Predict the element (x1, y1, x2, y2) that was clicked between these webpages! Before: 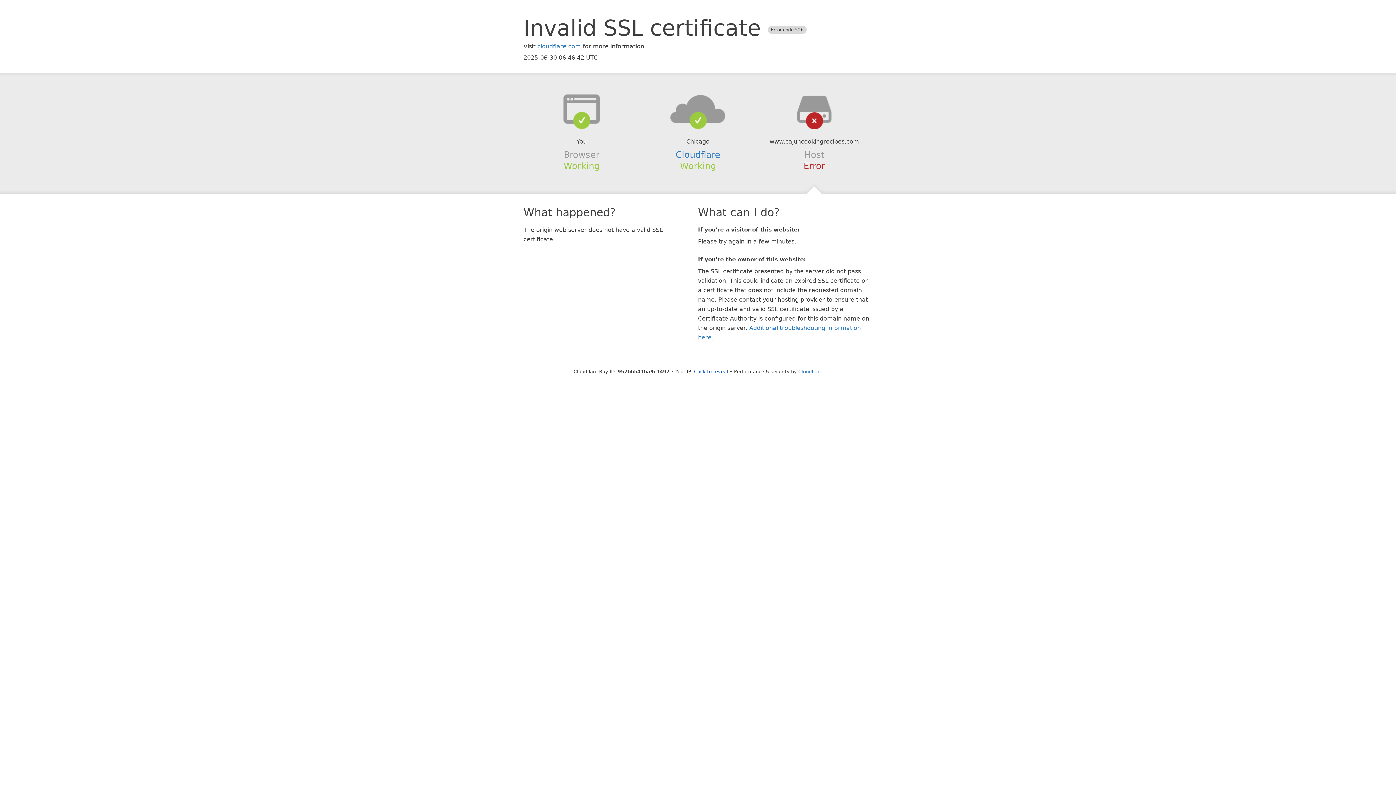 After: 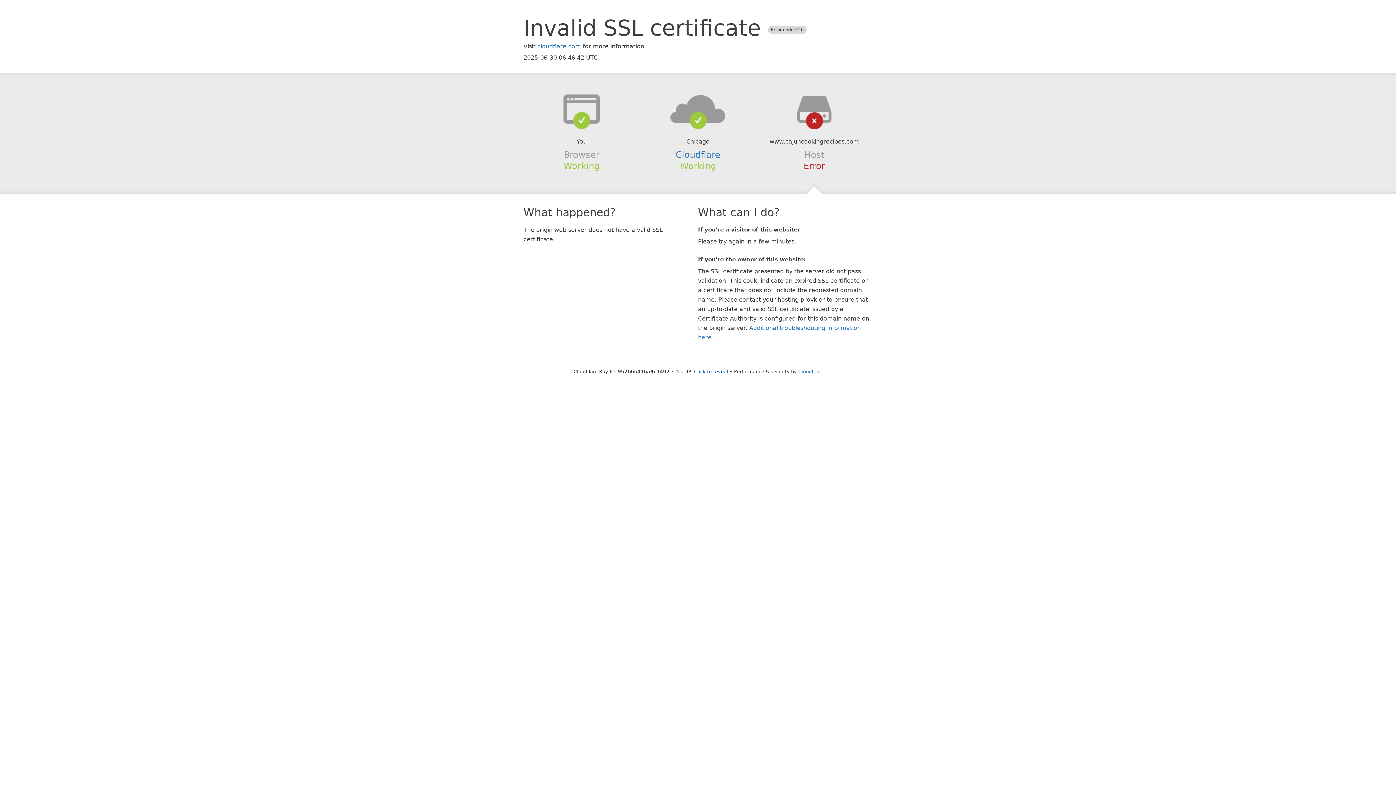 Action: bbox: (639, 94, 756, 123)